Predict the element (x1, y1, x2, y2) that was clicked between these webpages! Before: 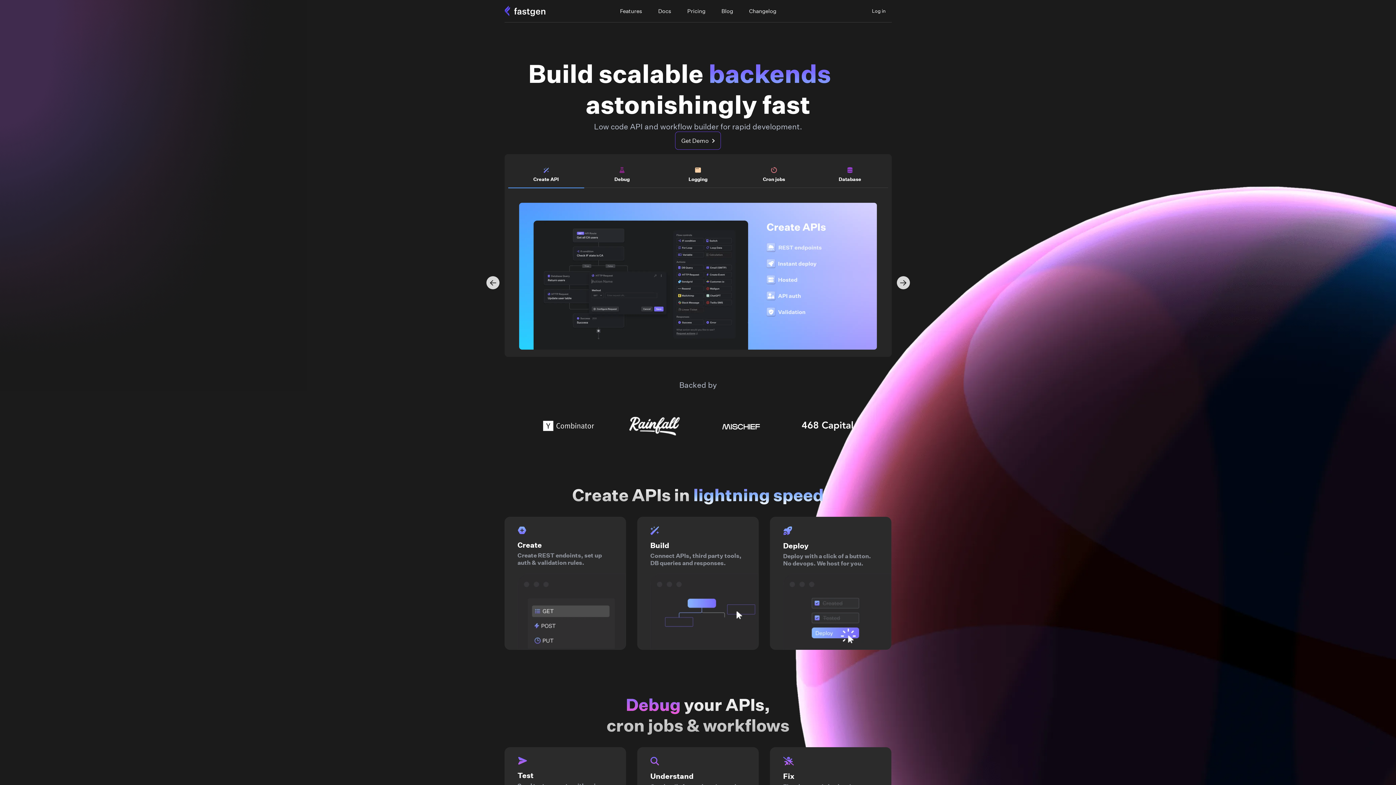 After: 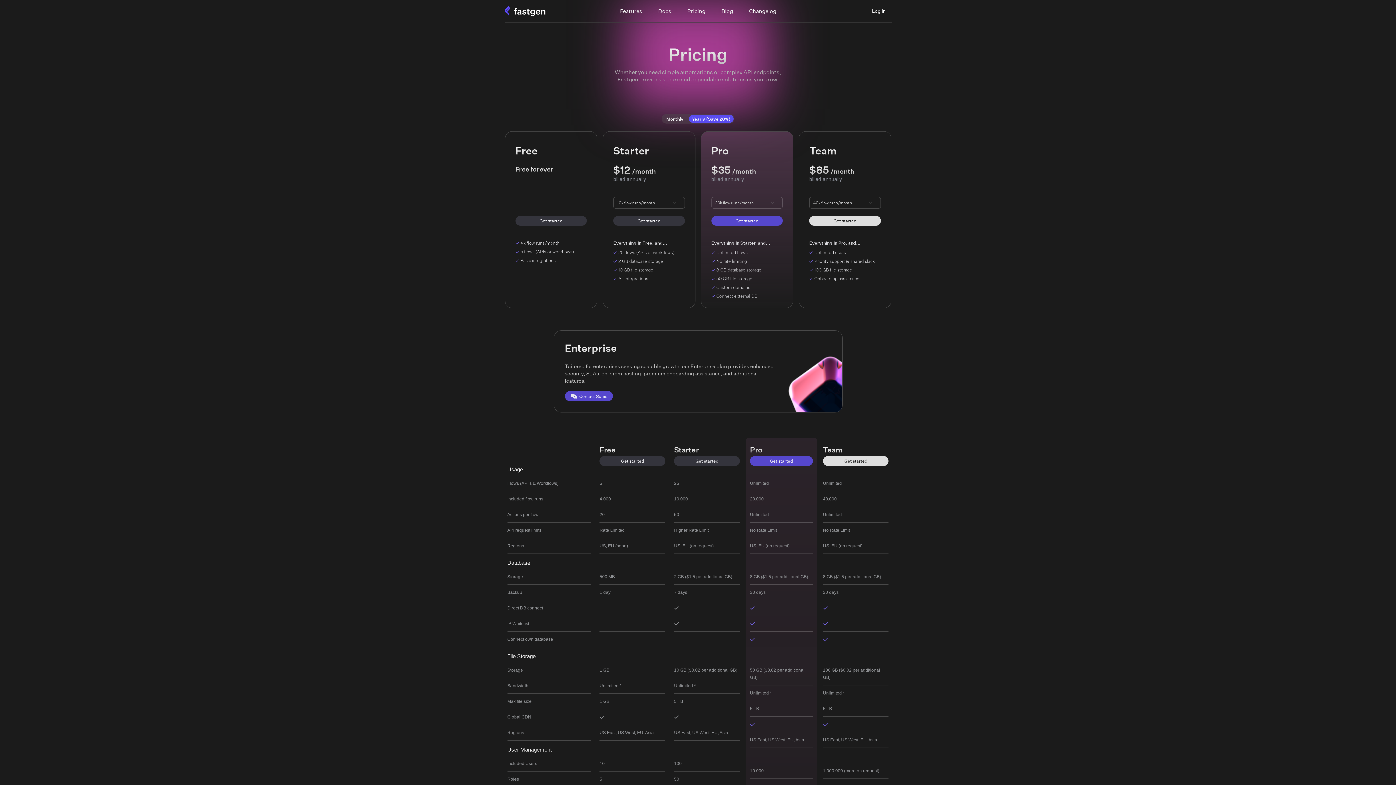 Action: bbox: (687, 7, 705, 14) label: Pricing